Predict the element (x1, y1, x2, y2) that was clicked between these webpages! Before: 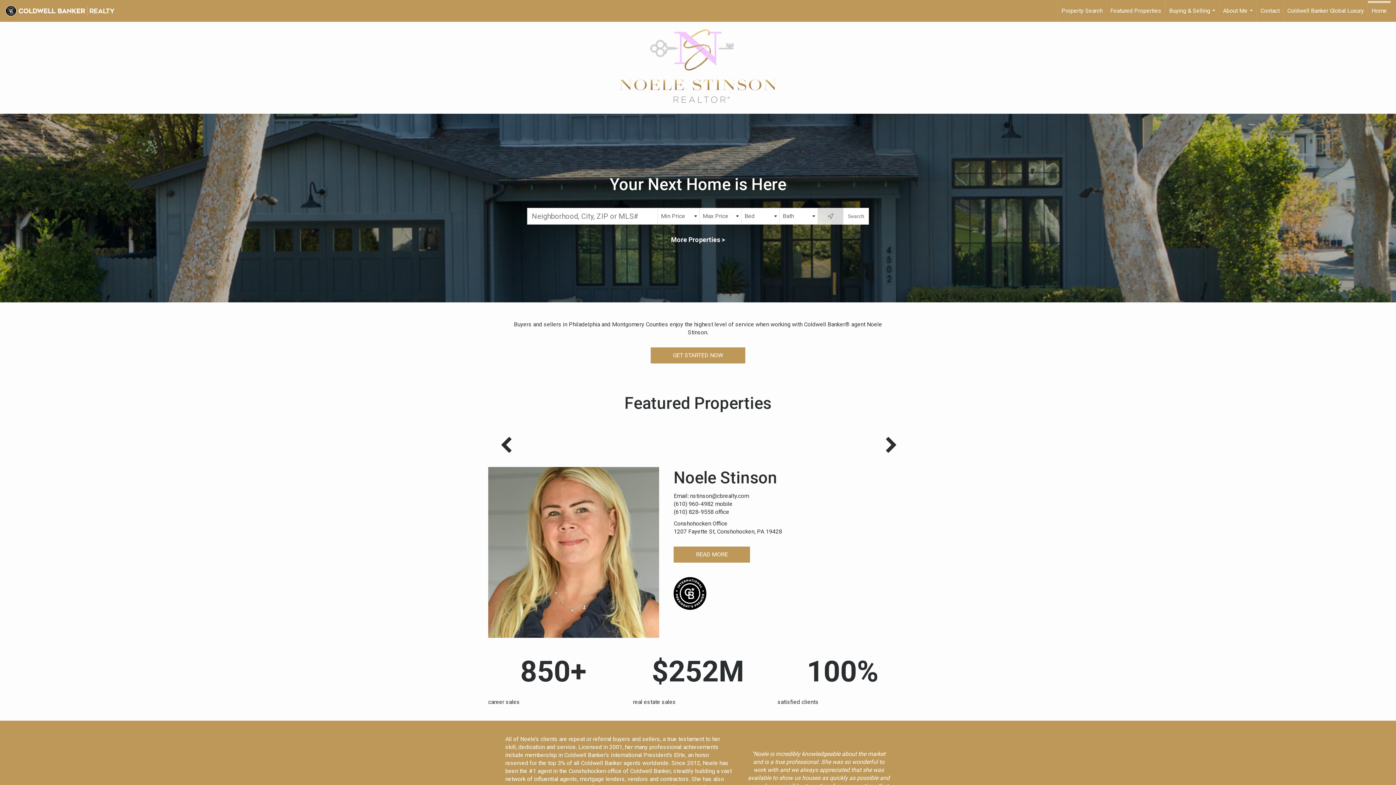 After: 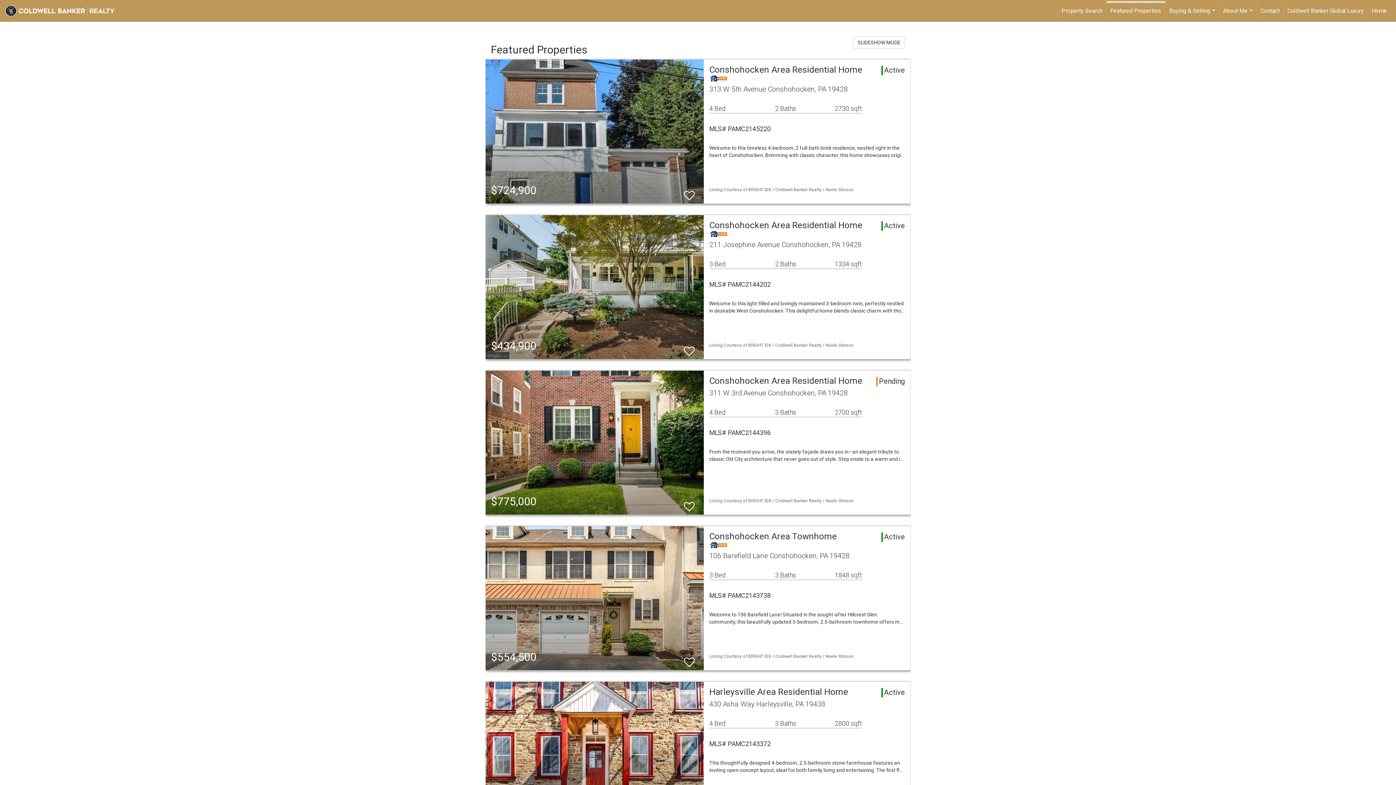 Action: bbox: (1106, 0, 1165, 21) label: Featured Properties